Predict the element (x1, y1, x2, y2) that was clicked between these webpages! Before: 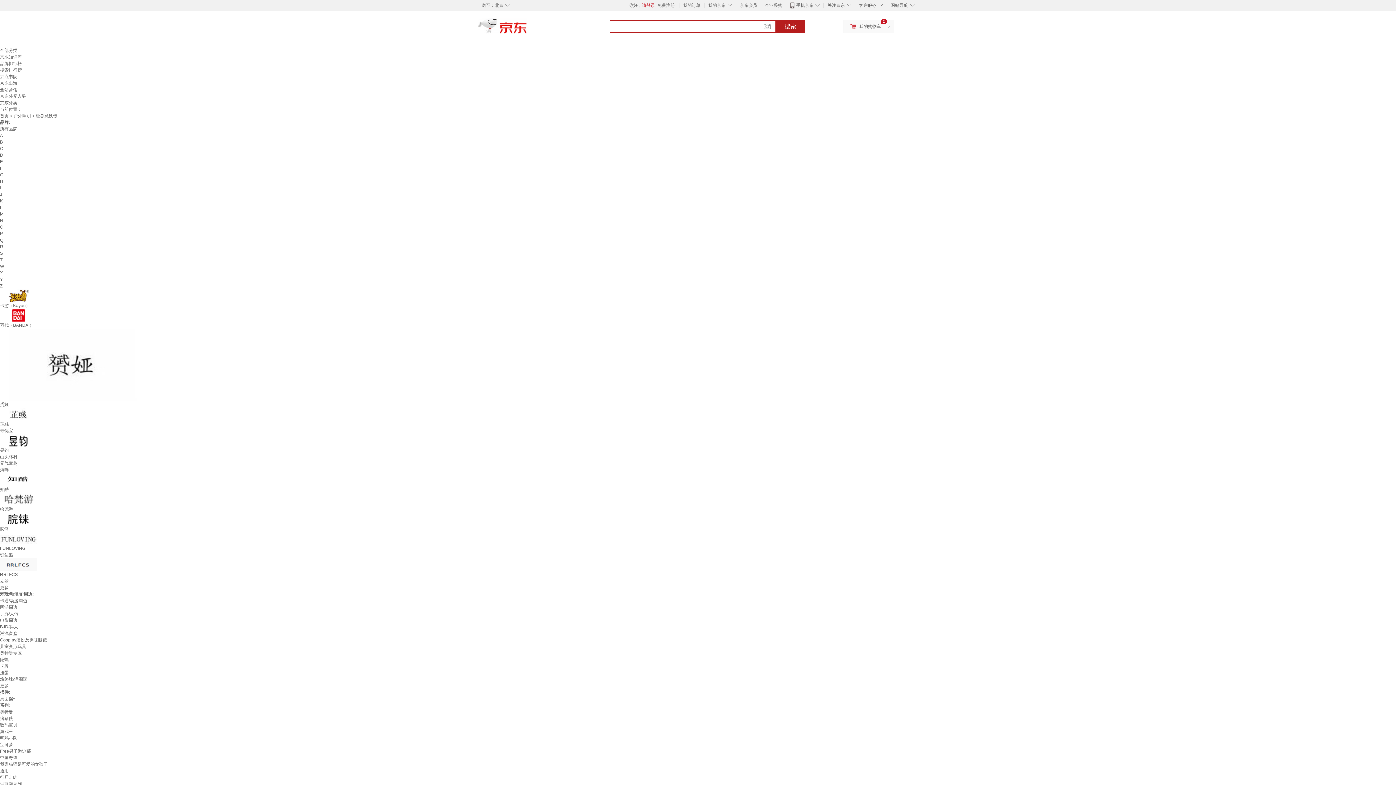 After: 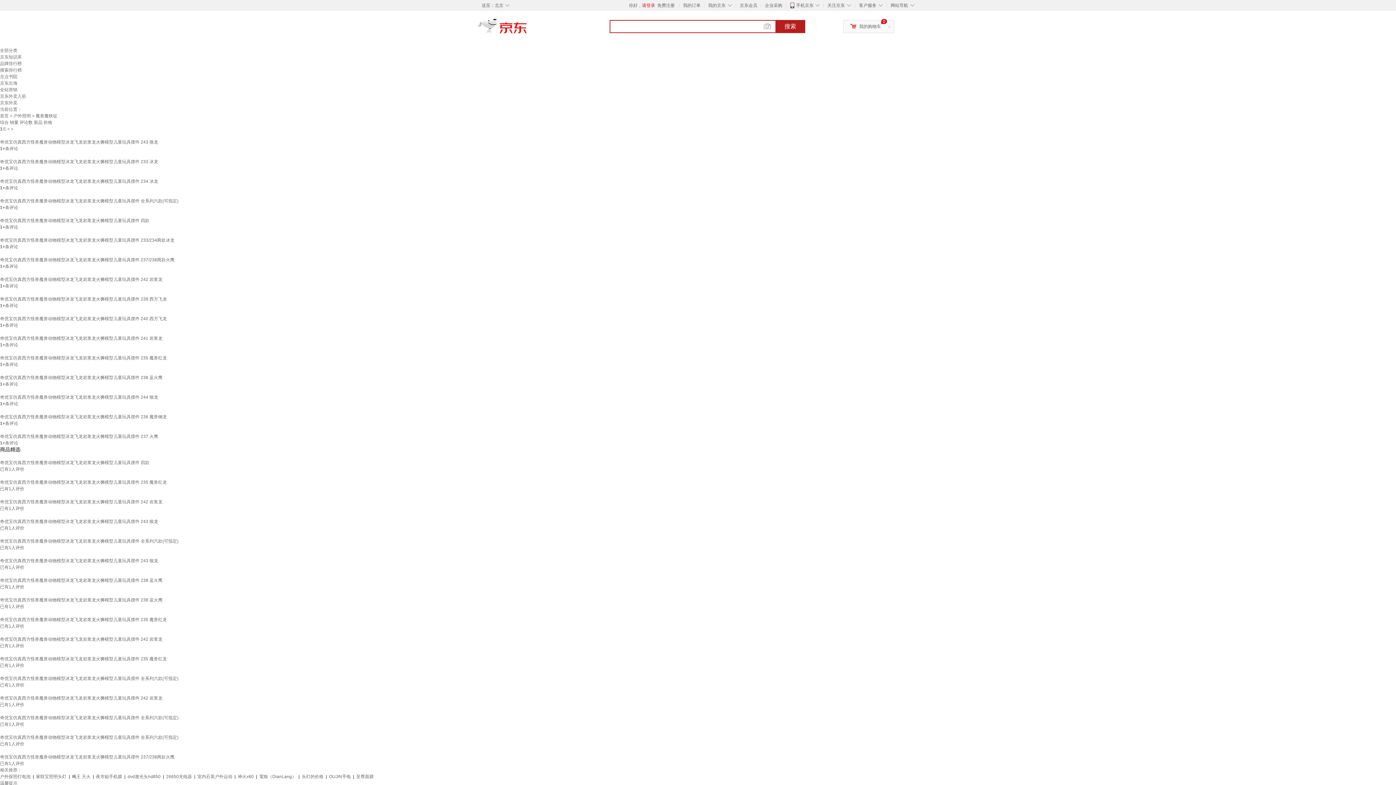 Action: bbox: (0, 427, 1396, 434) label: 奇优宝